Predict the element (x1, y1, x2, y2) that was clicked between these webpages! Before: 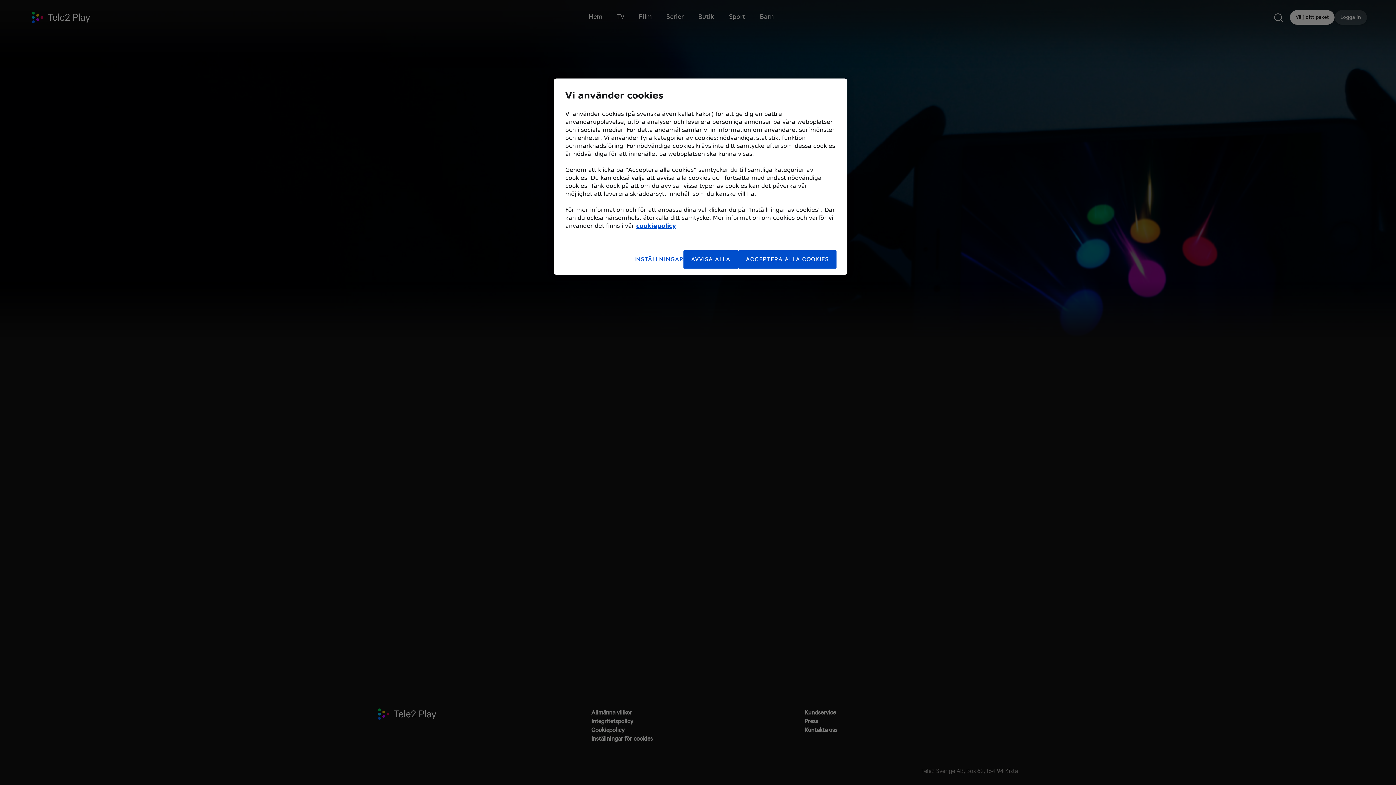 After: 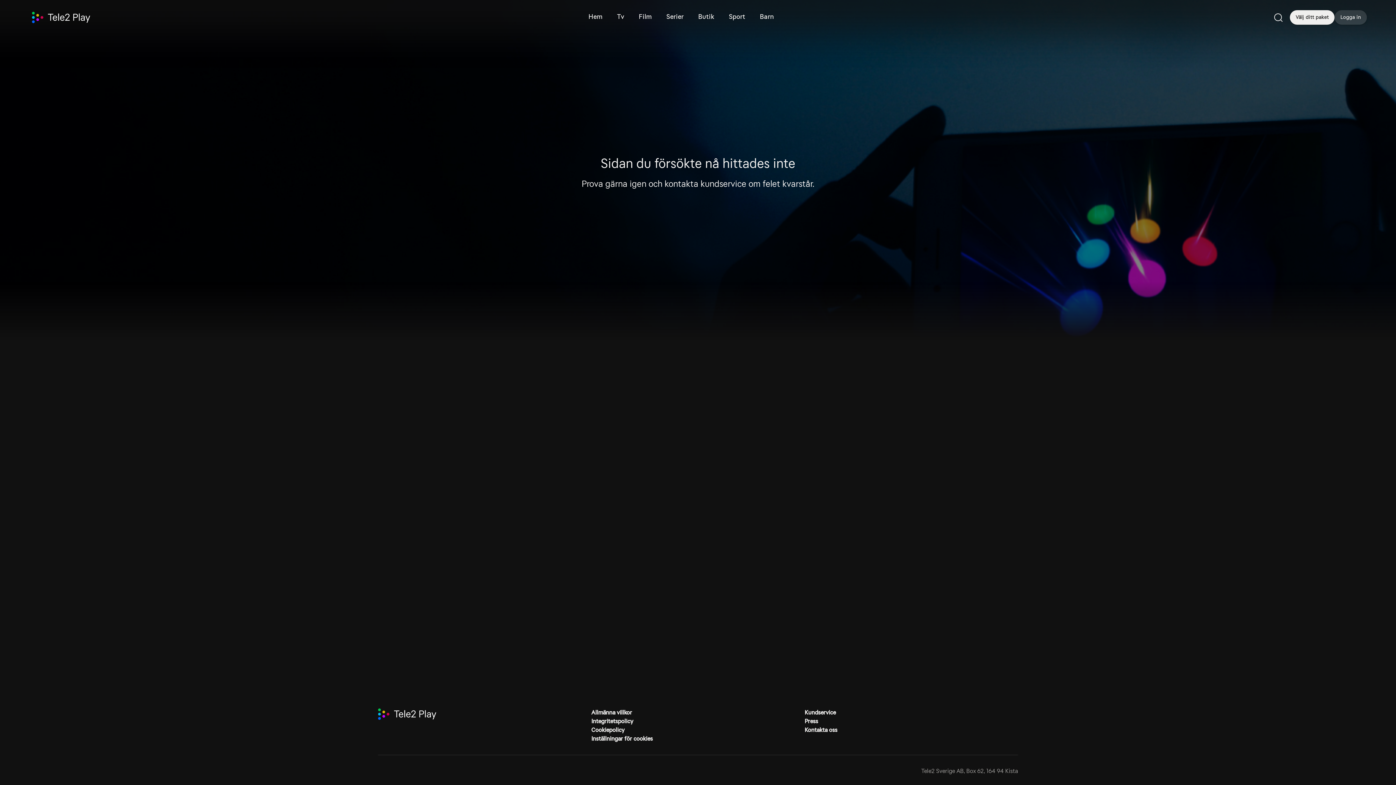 Action: bbox: (683, 250, 738, 268) label: AVVISA ALLA